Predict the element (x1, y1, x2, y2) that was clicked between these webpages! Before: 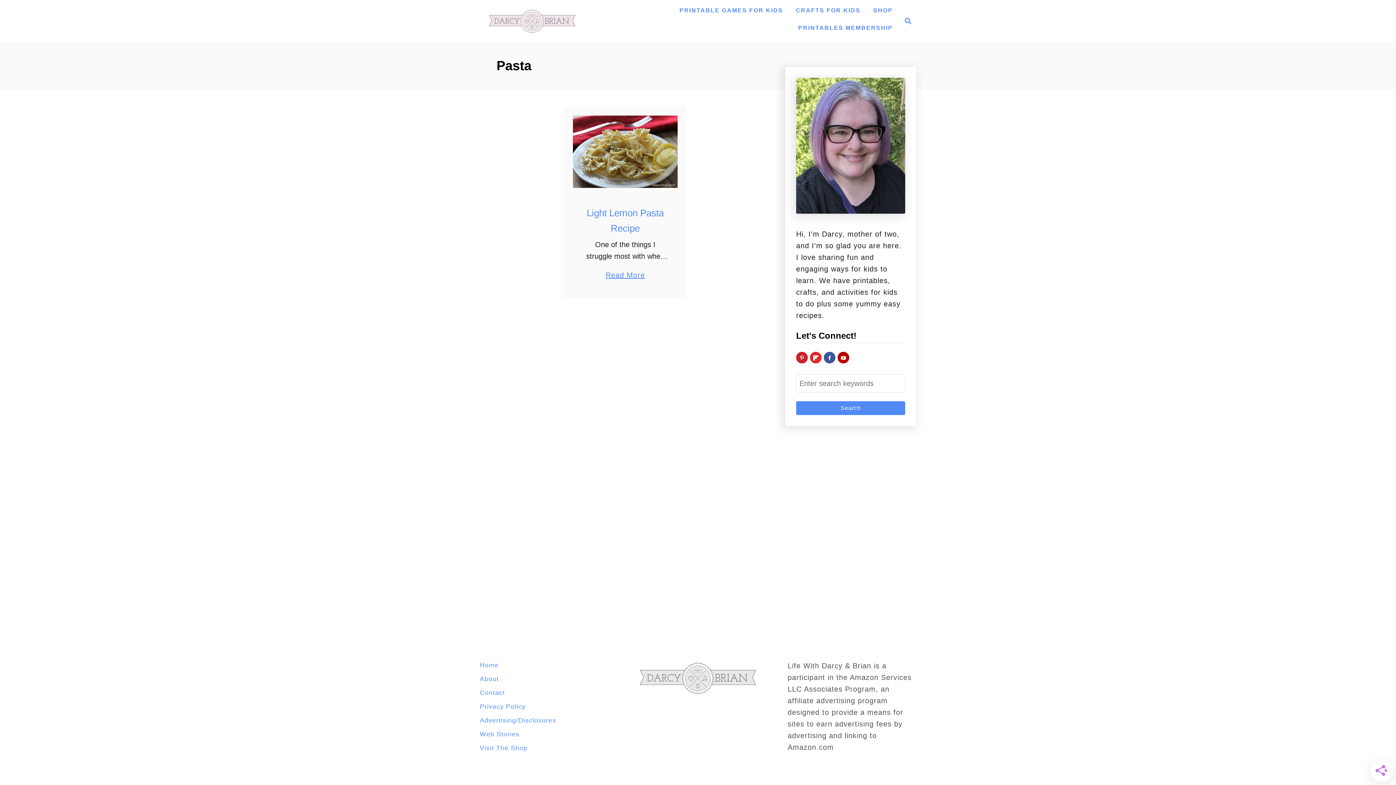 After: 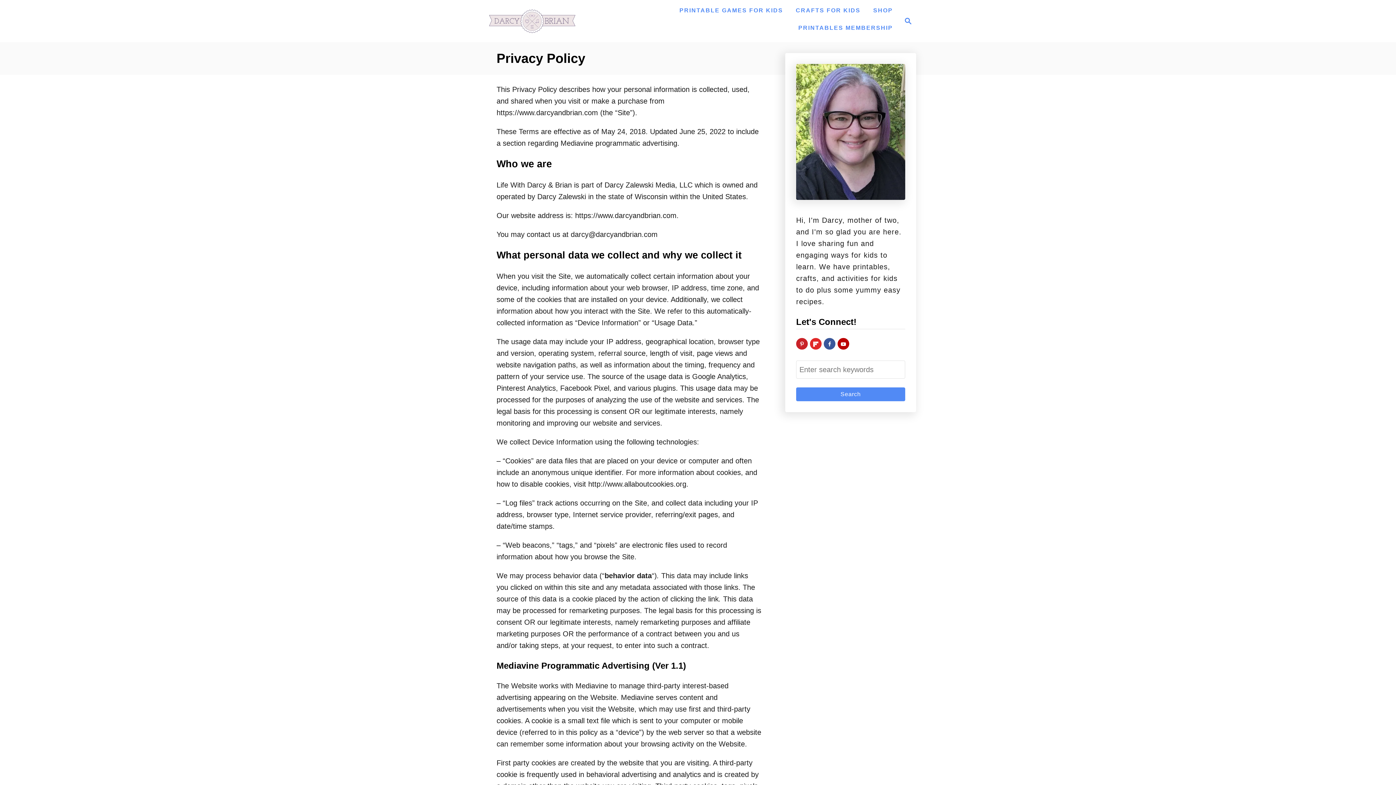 Action: bbox: (480, 701, 608, 712) label: Privacy Policy